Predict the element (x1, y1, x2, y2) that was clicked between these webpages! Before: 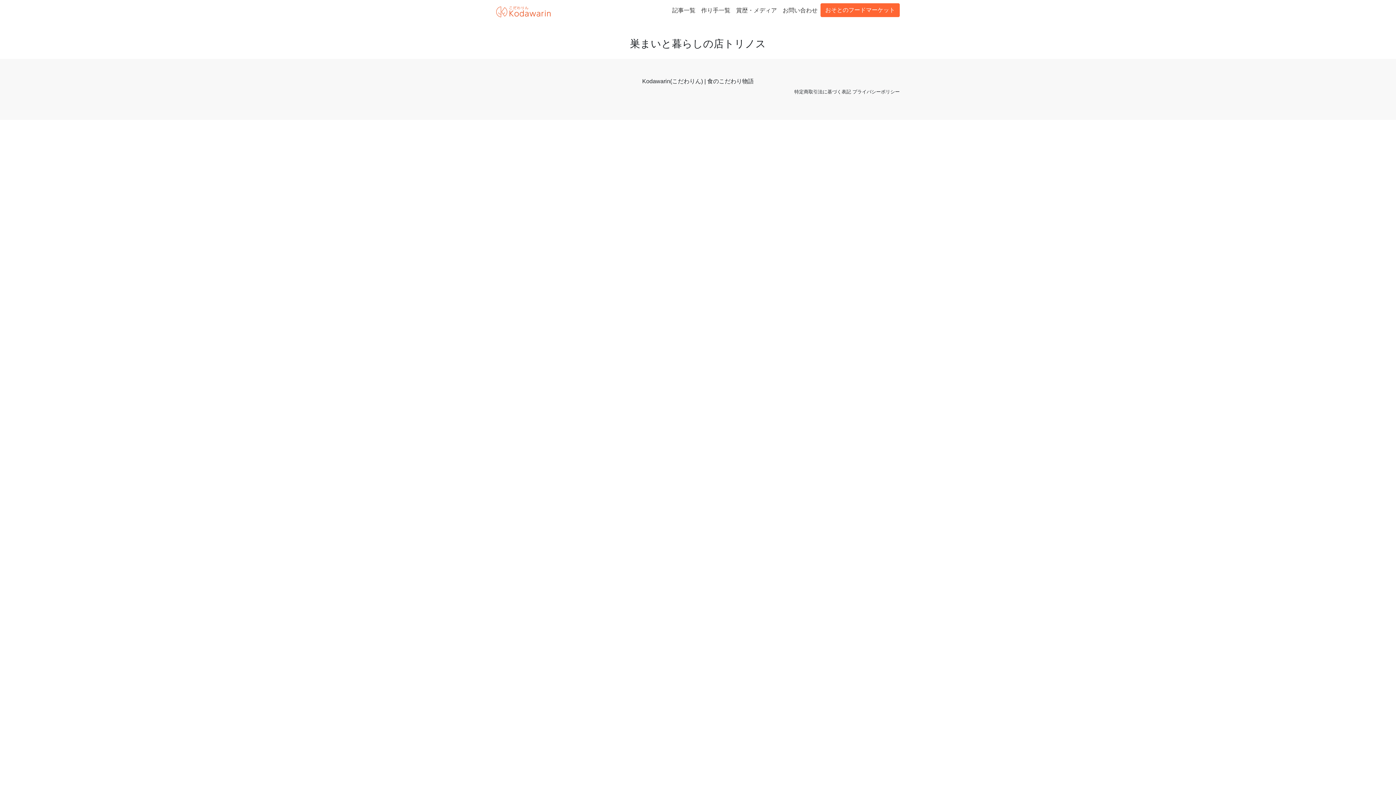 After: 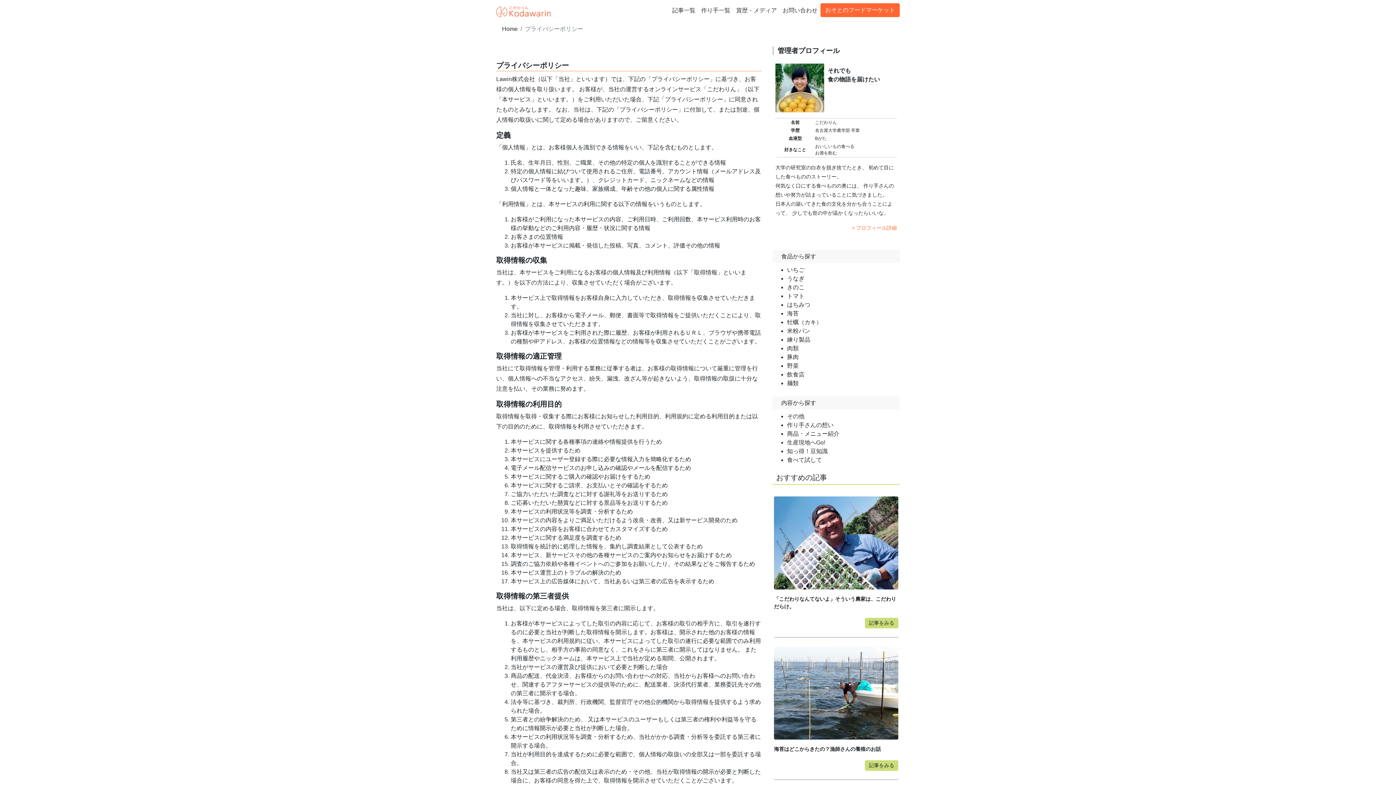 Action: label: プライバシーポリシー bbox: (852, 88, 900, 94)